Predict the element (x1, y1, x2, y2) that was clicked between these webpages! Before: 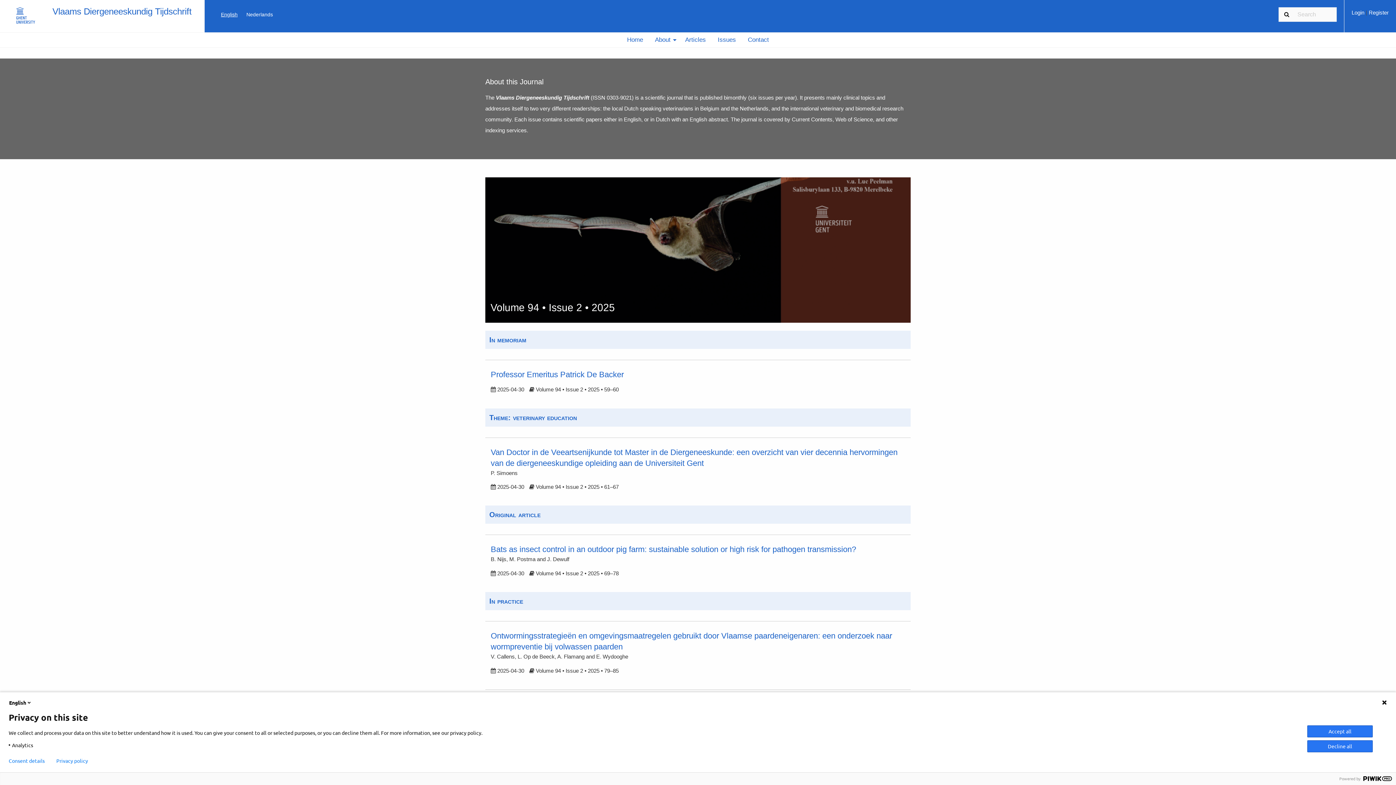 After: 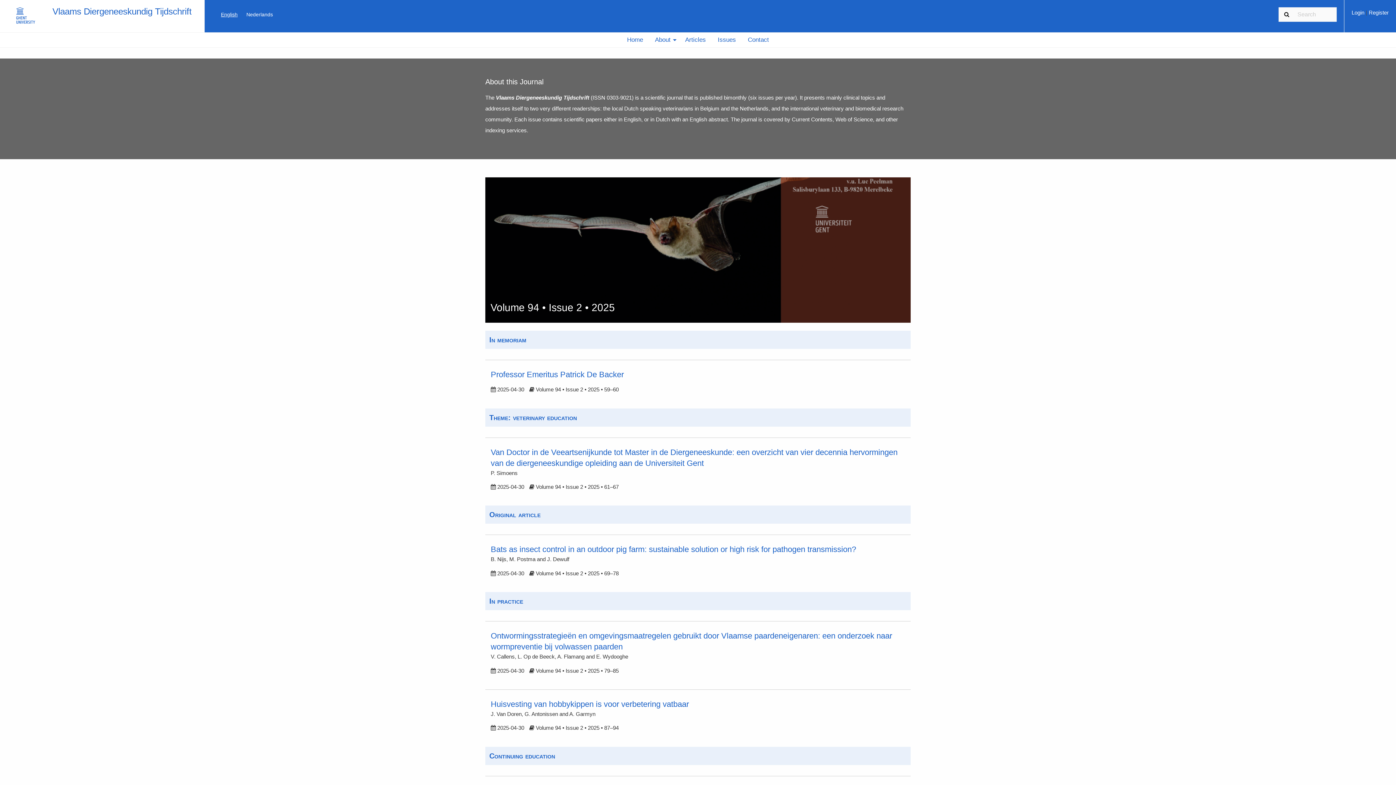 Action: bbox: (1307, 725, 1373, 737) label: Accept all